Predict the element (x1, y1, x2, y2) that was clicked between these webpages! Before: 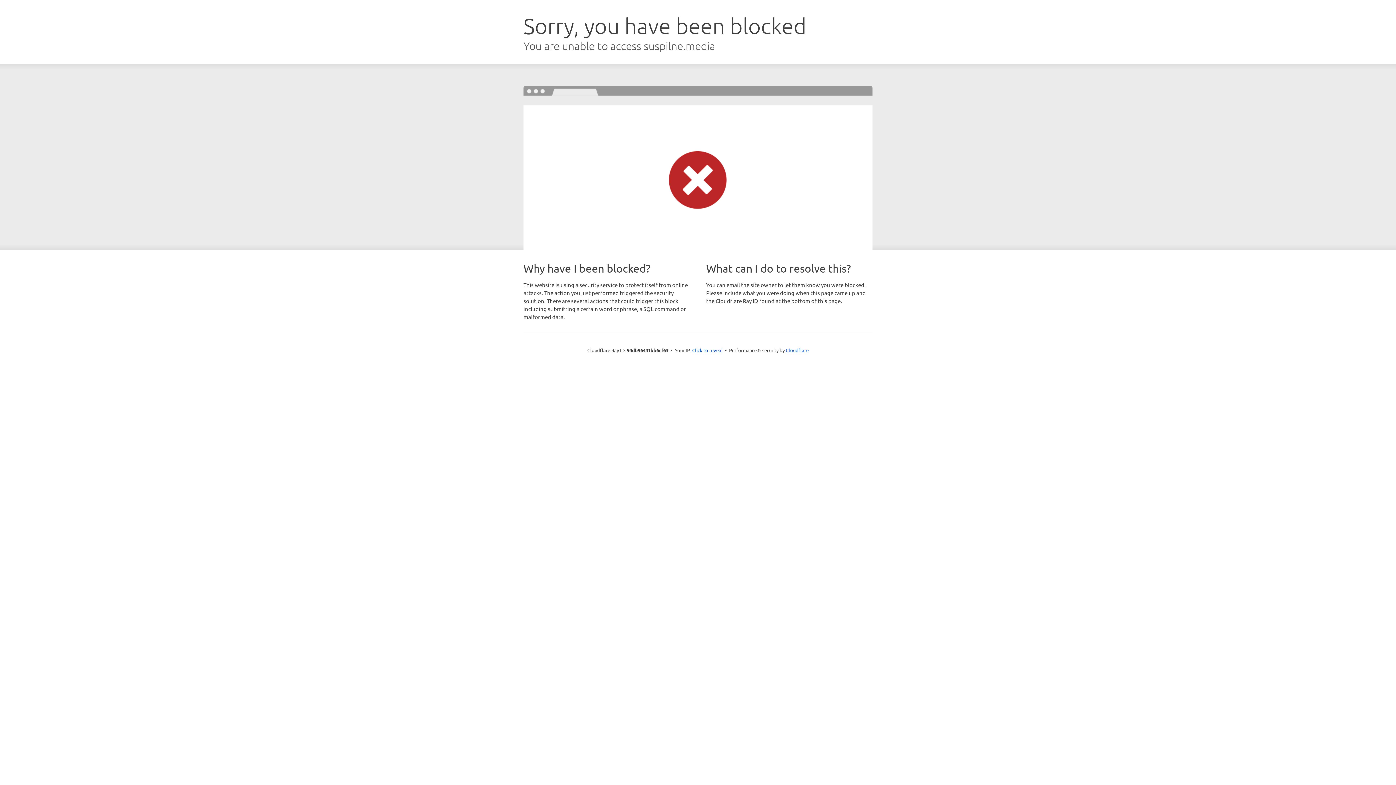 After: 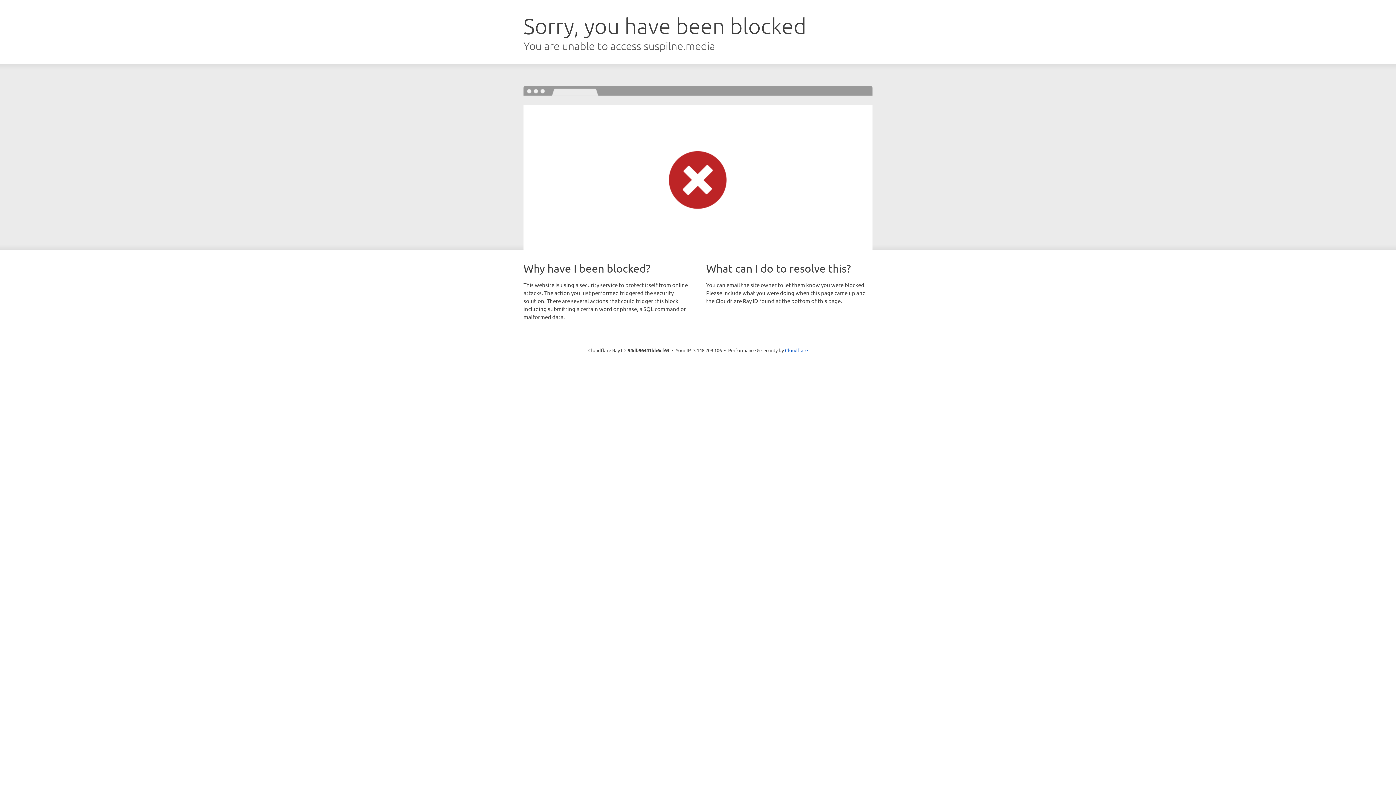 Action: bbox: (692, 346, 722, 353) label: Click to reveal